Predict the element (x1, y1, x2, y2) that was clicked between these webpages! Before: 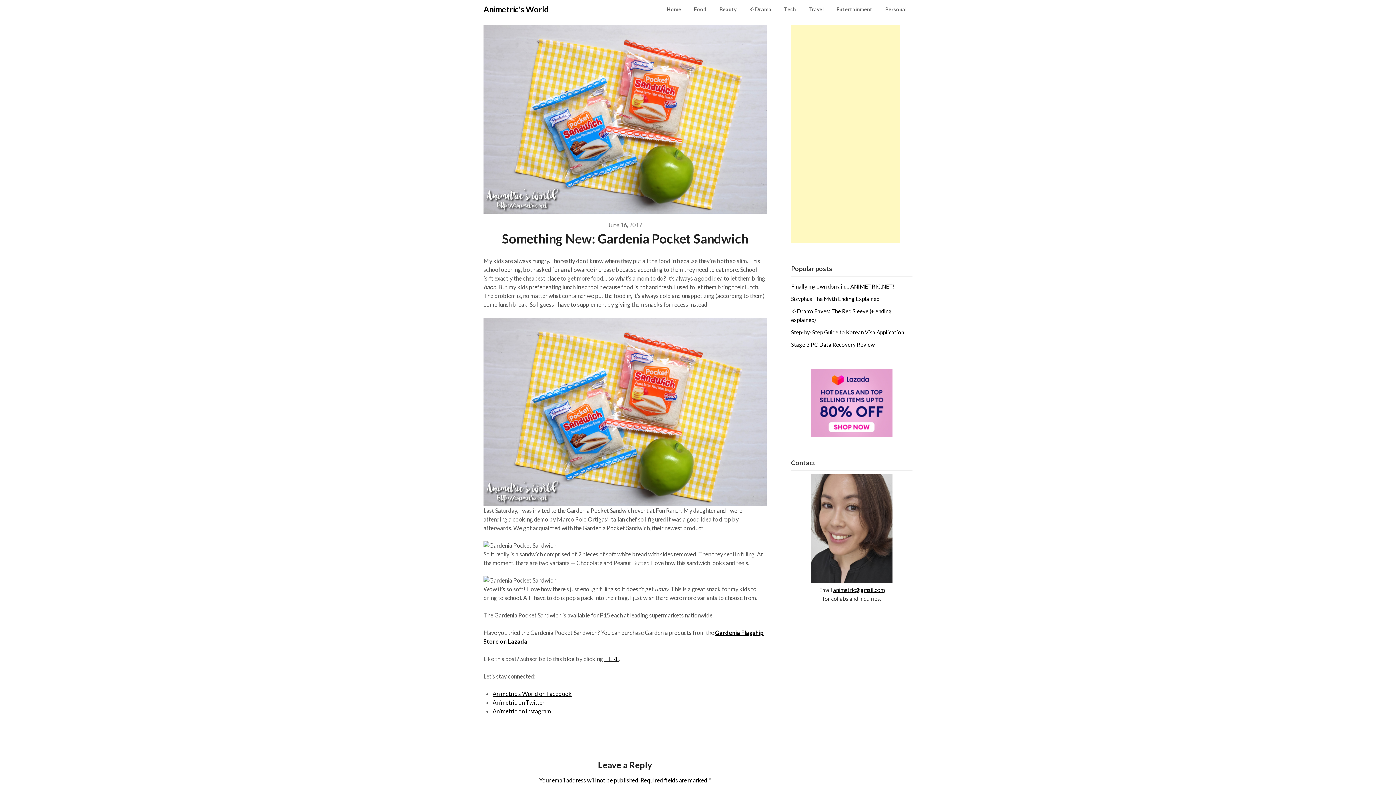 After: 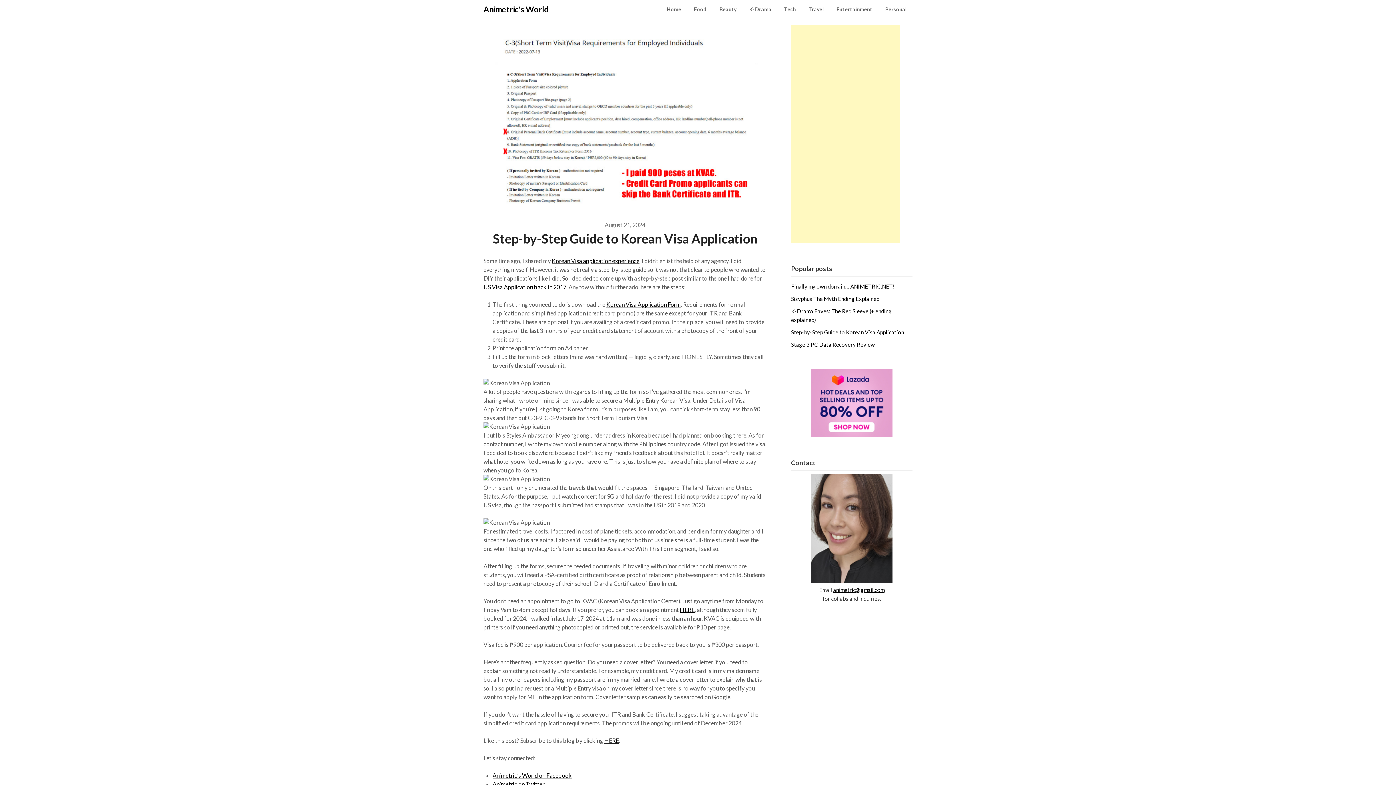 Action: bbox: (791, 329, 904, 335) label: Step-by-Step Guide to Korean Visa Application